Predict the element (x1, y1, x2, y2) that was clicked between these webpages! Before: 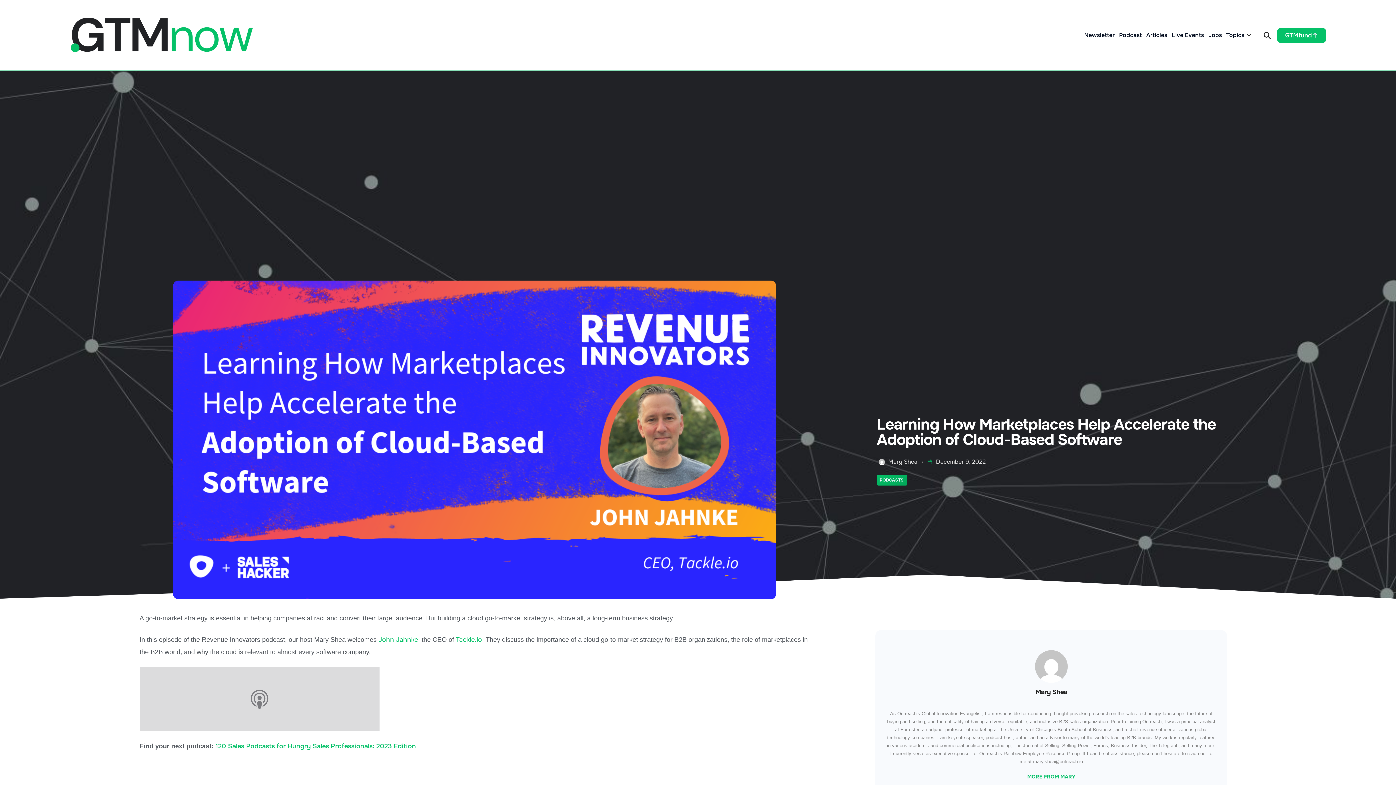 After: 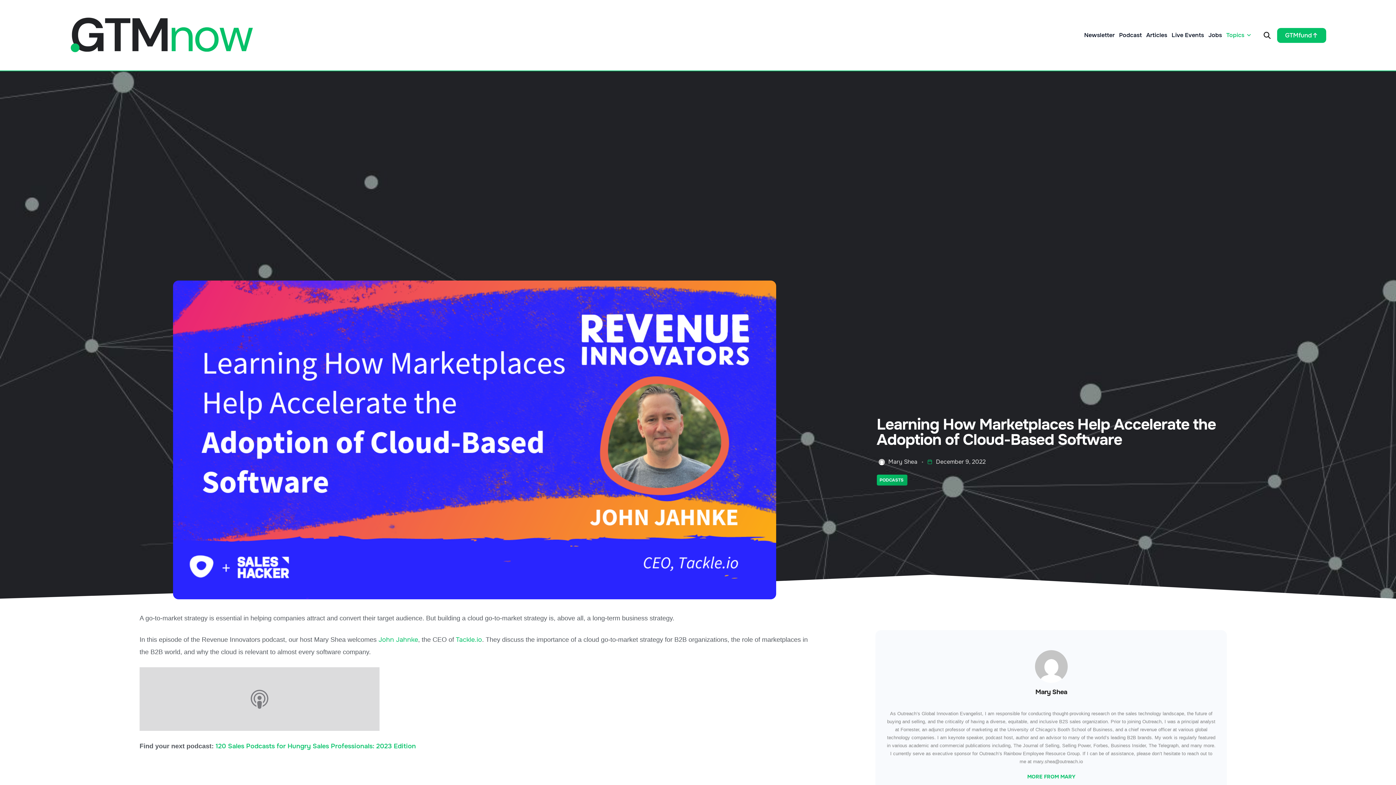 Action: bbox: (1226, 26, 1251, 44) label: Topics